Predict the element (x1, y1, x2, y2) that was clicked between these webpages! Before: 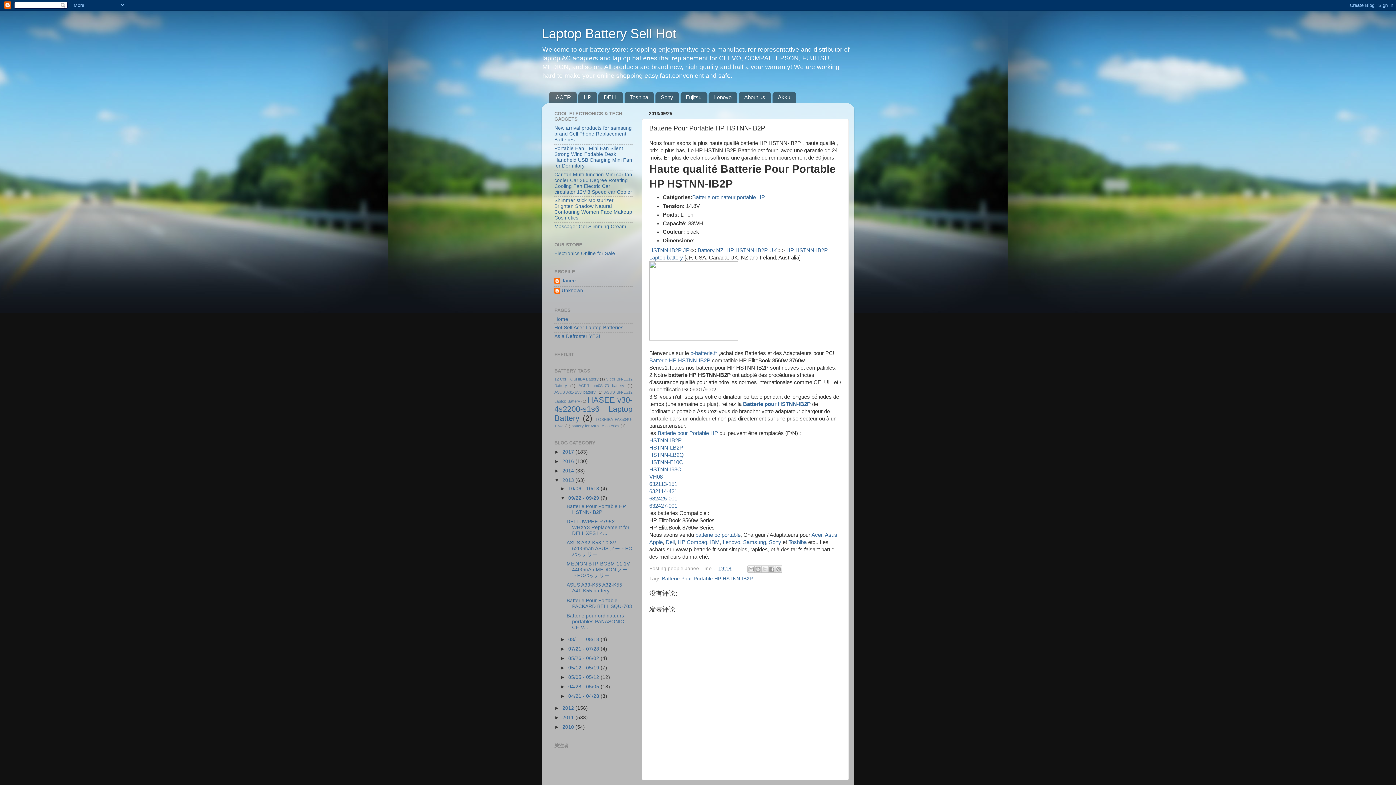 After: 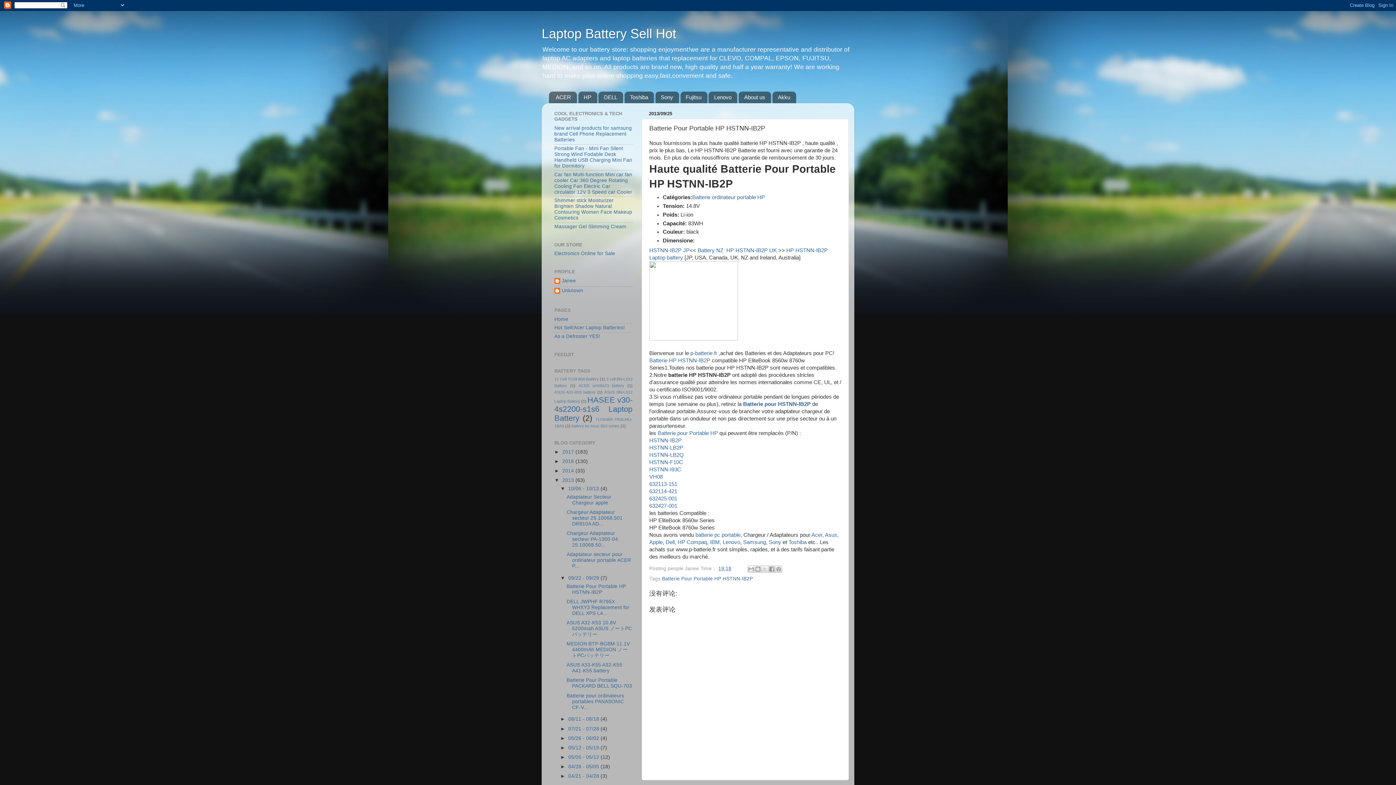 Action: bbox: (560, 486, 568, 491) label: ►  